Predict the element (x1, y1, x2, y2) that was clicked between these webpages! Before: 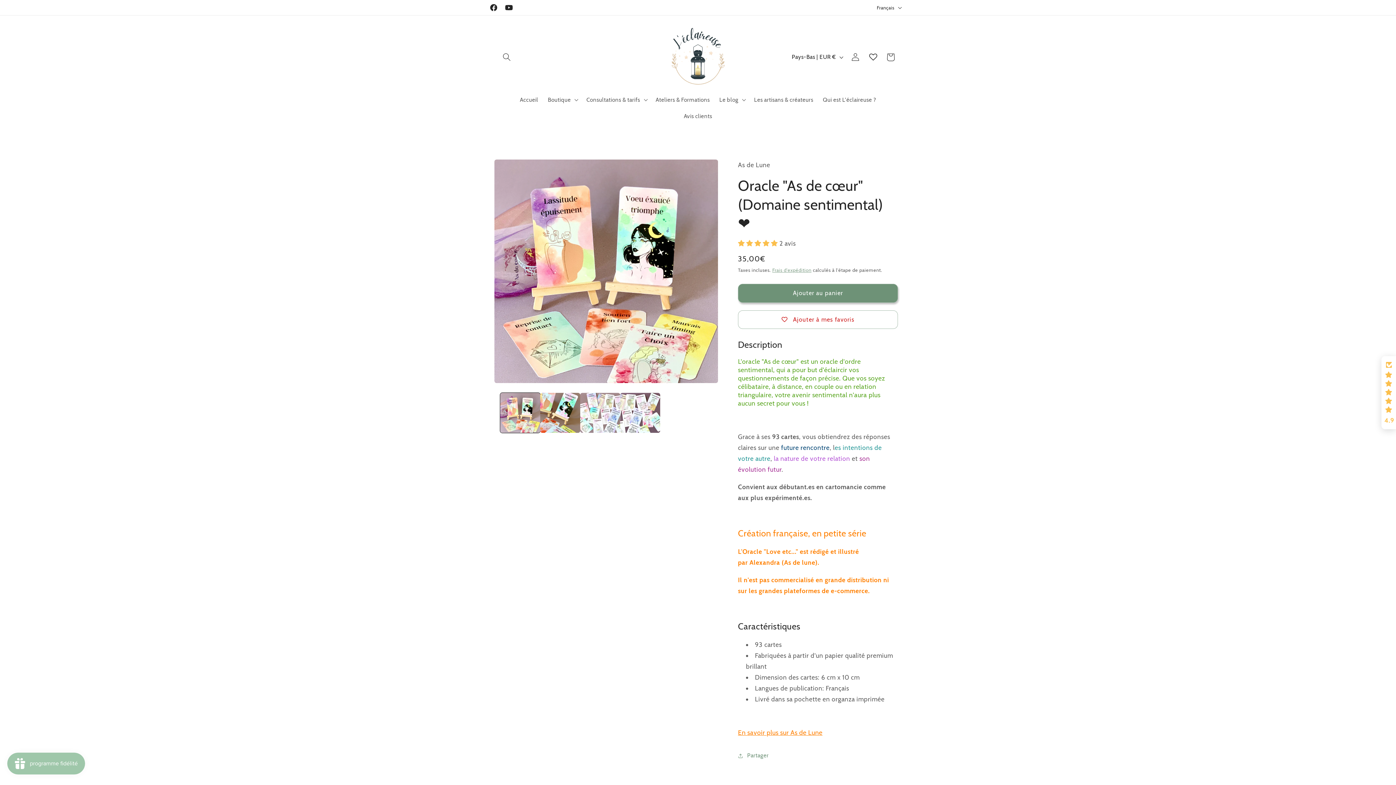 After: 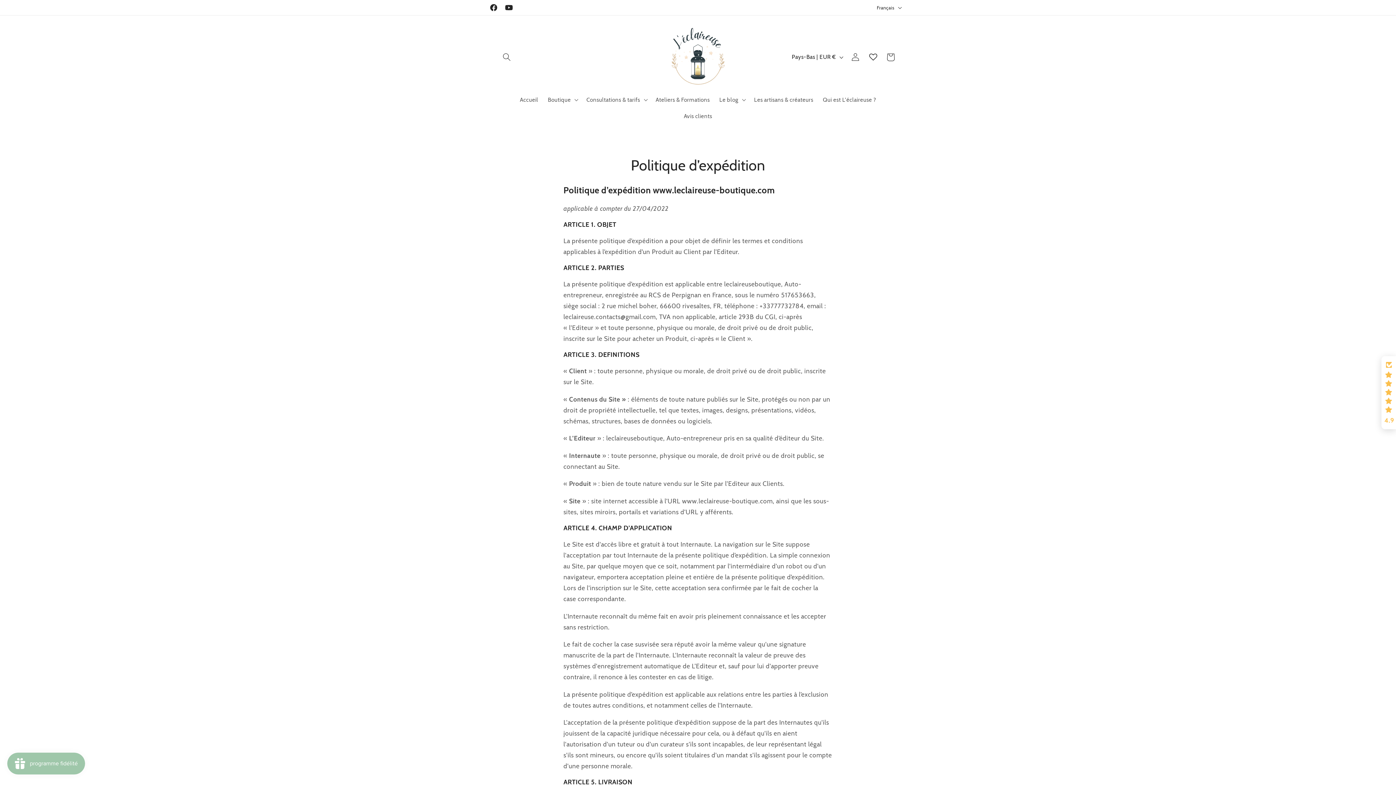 Action: label: Frais d'expédition bbox: (772, 267, 811, 272)